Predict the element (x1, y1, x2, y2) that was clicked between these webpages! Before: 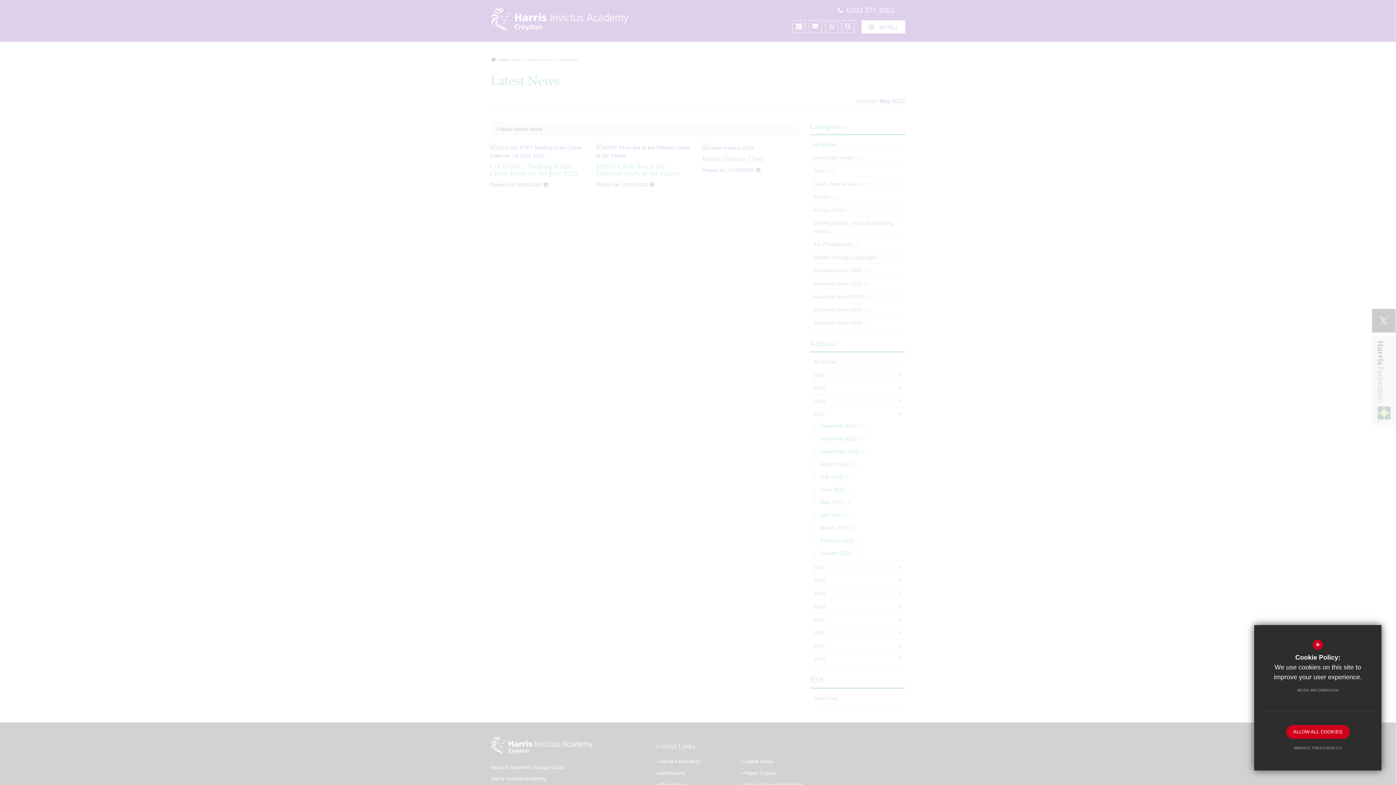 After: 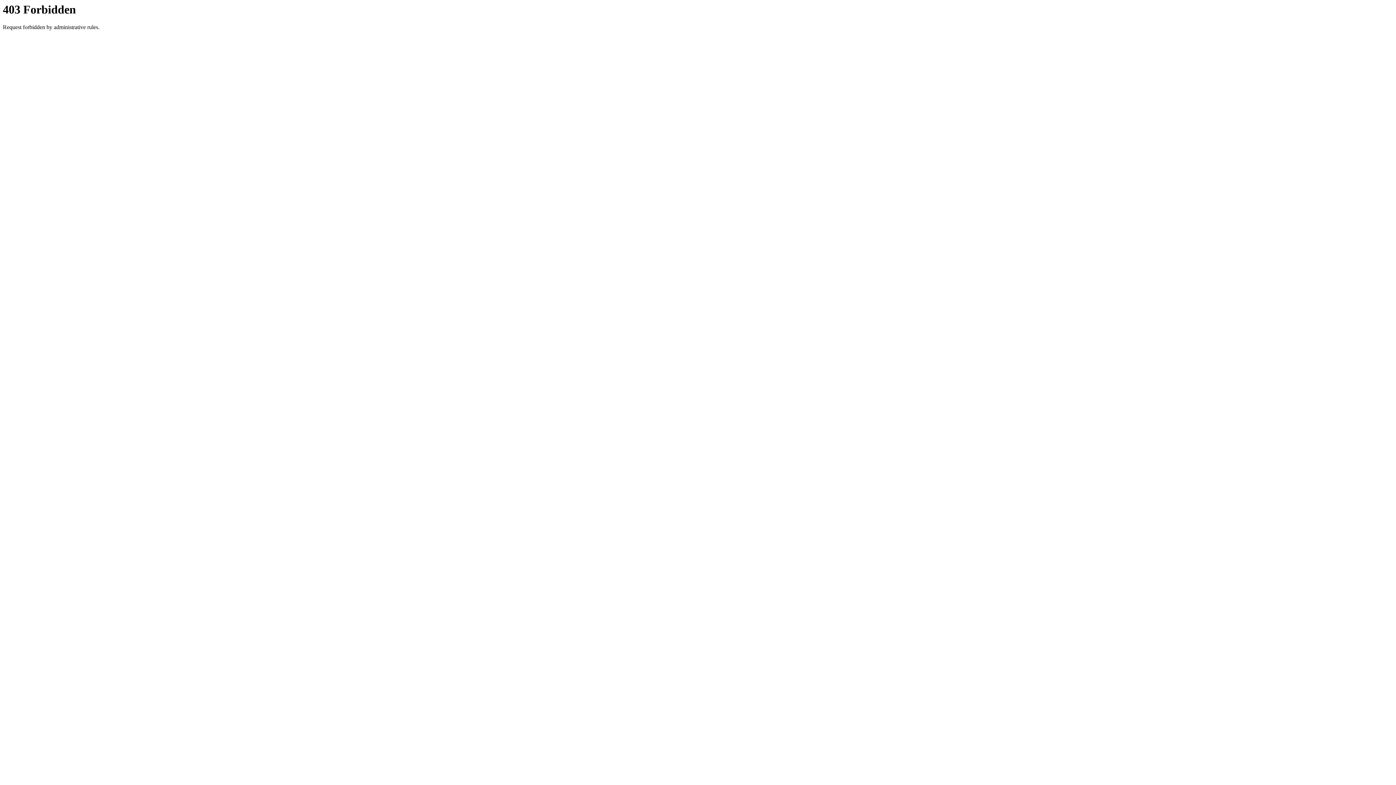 Action: bbox: (1290, 683, 1346, 697) label: MORE INFORMATION